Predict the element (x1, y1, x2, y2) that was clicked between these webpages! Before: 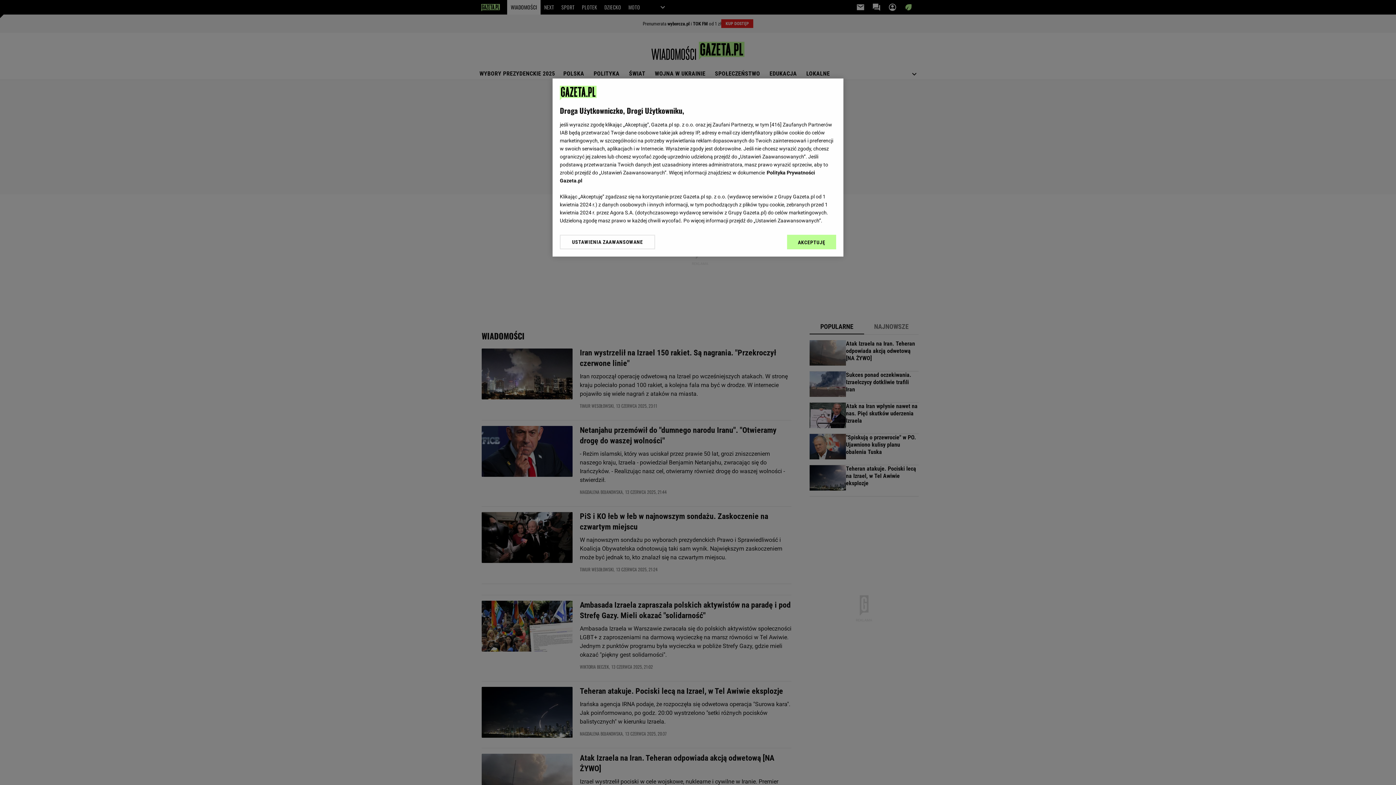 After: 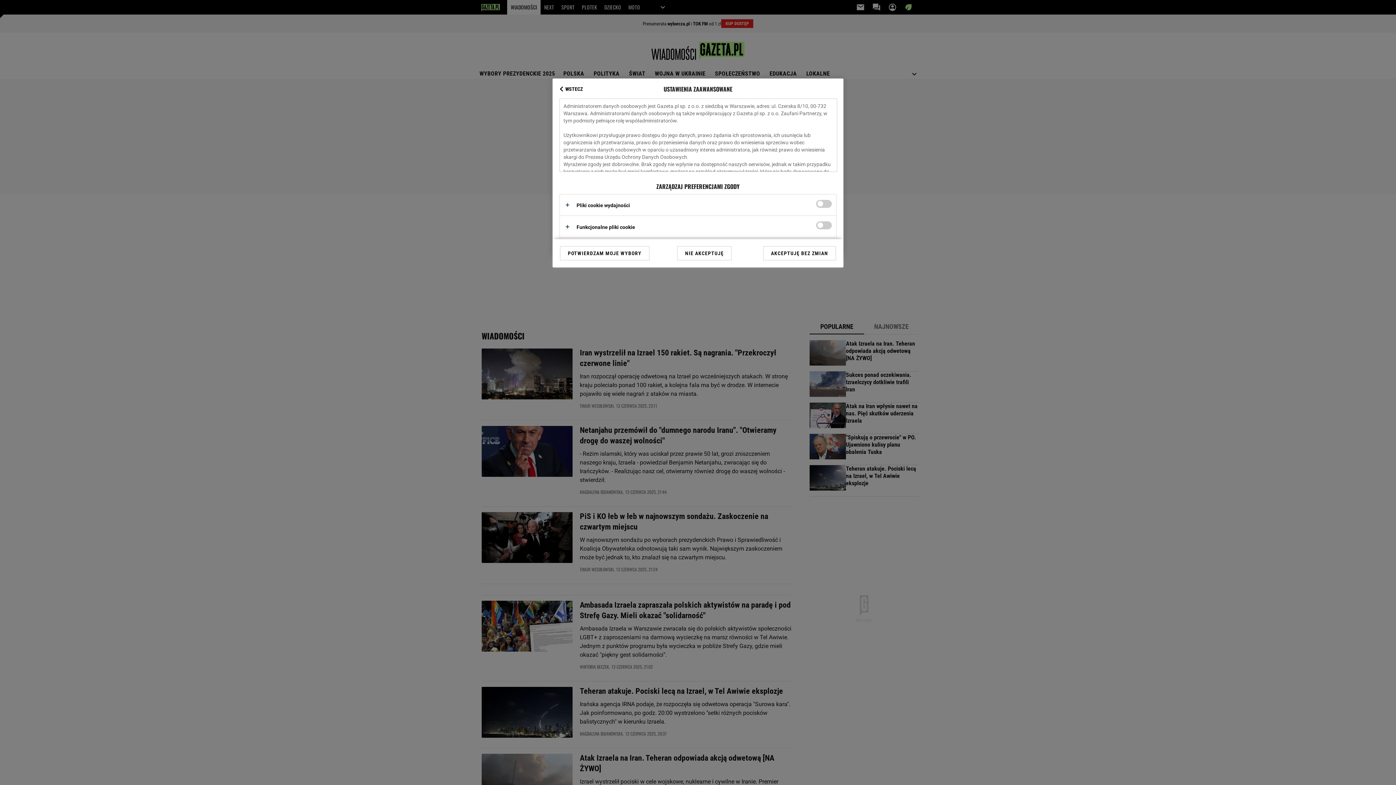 Action: label: USTAWIENIA ZAAWANSOWANE bbox: (560, 234, 655, 249)